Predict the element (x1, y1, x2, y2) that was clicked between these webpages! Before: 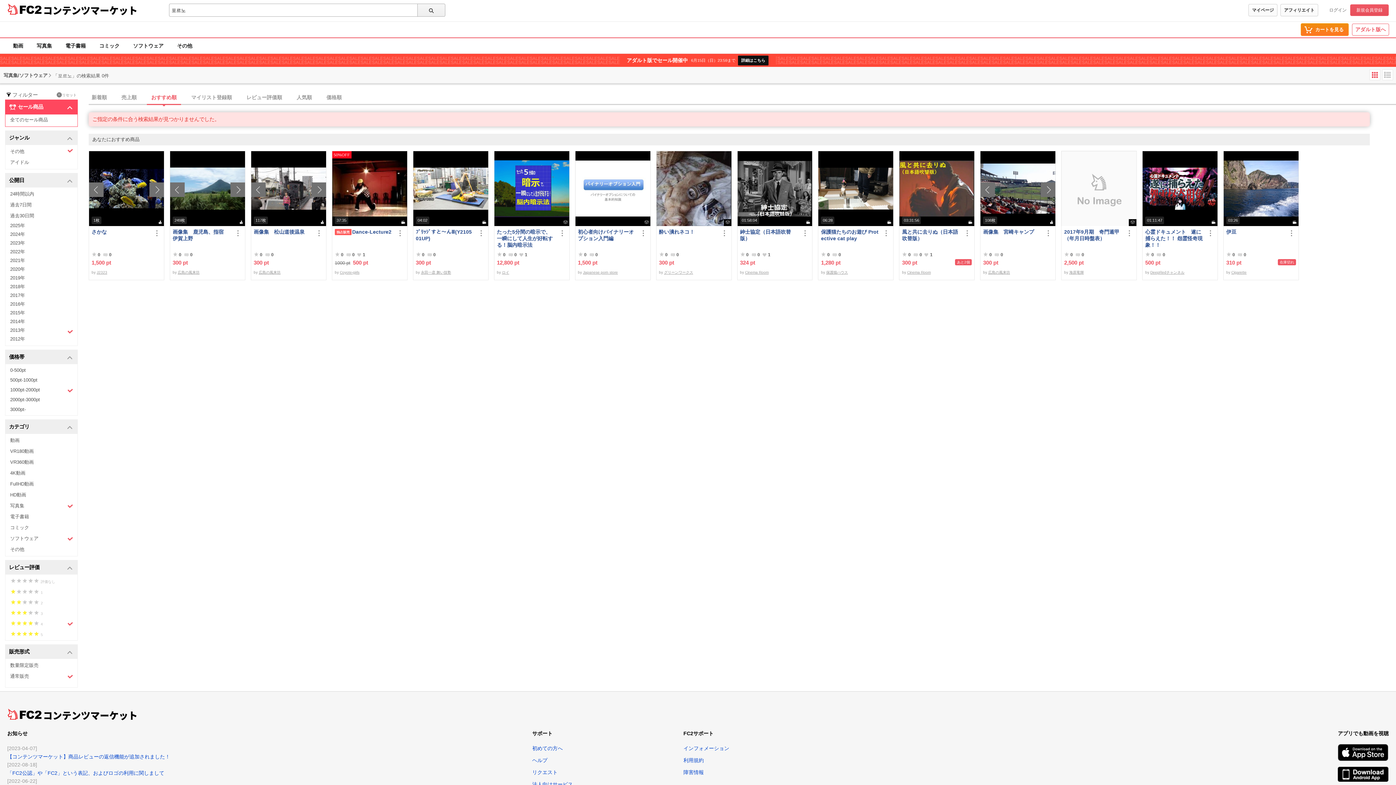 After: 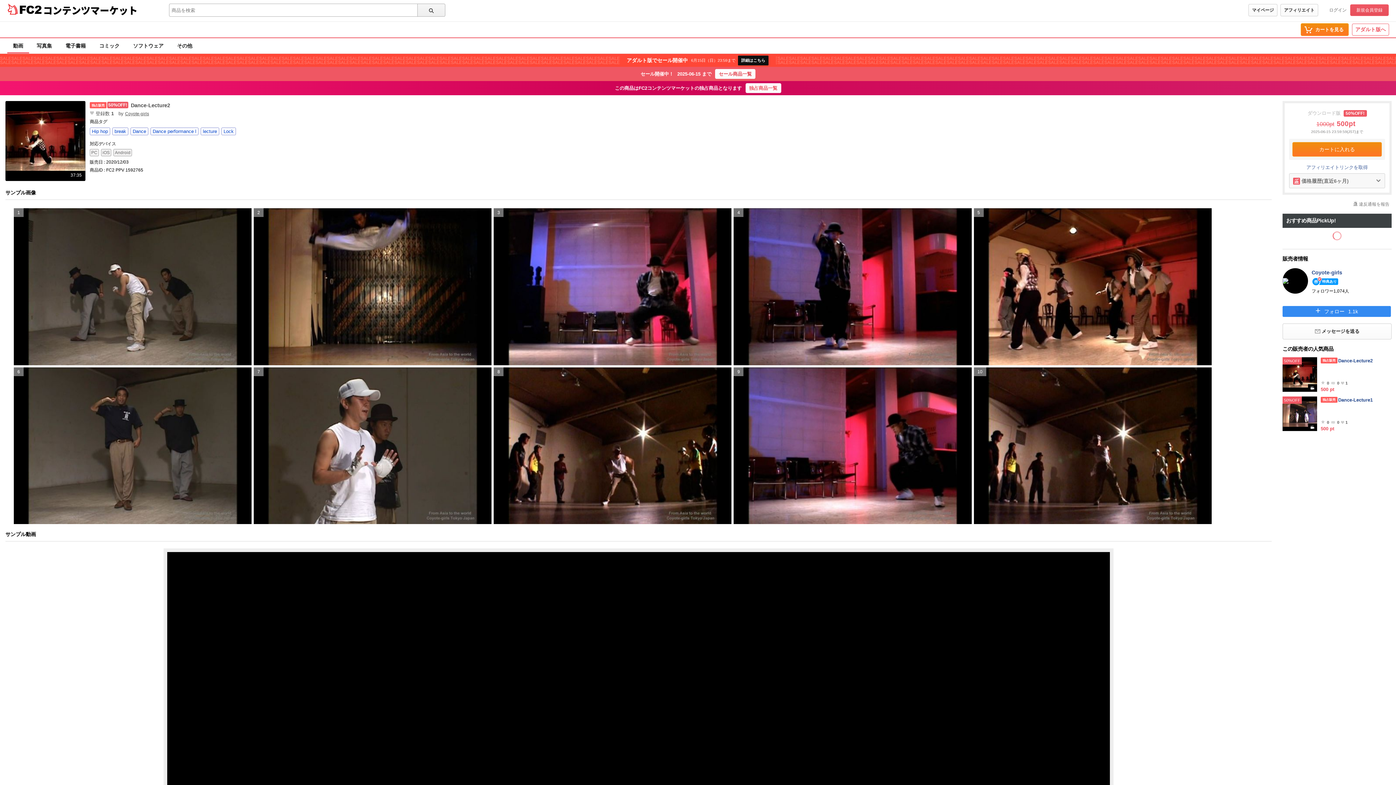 Action: label: 50%OFF
37:35 bbox: (332, 151, 407, 226)